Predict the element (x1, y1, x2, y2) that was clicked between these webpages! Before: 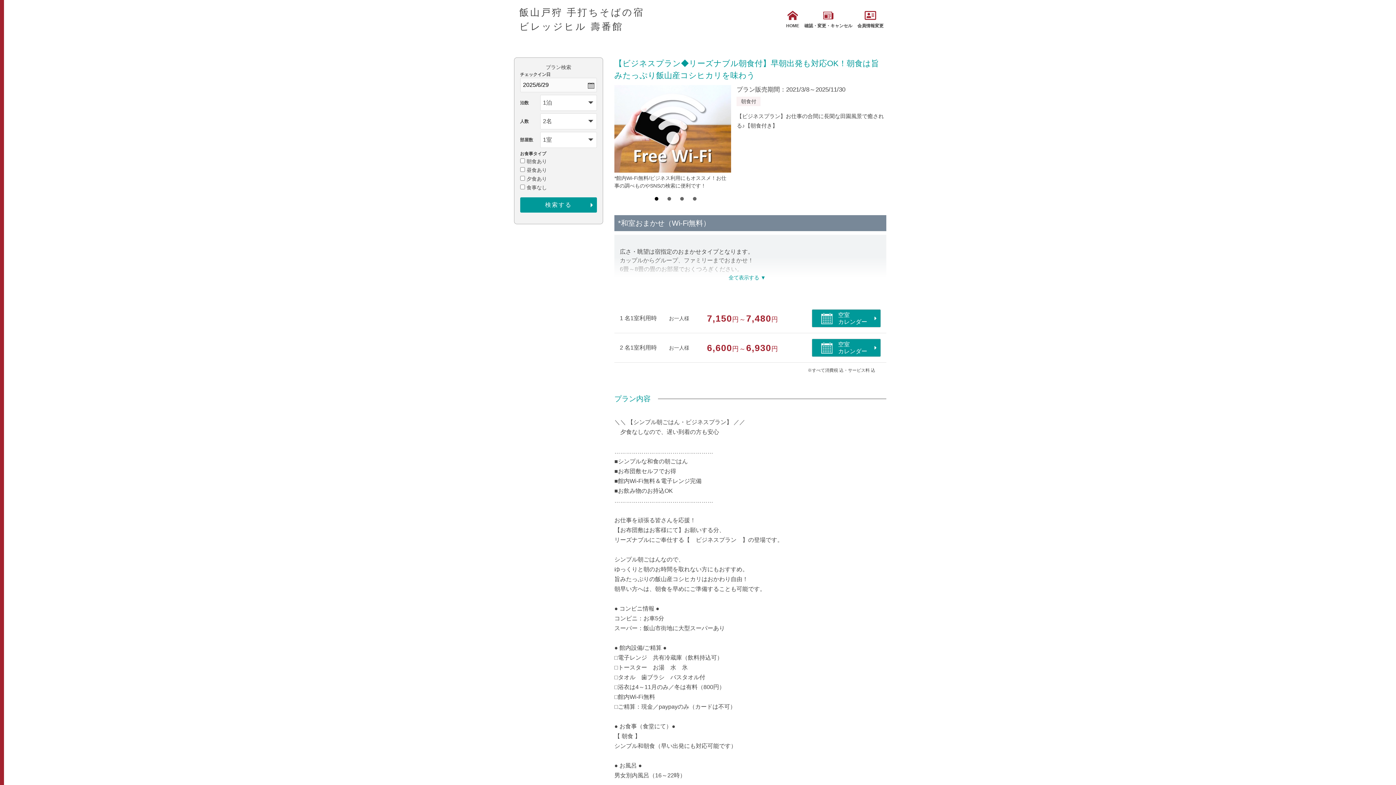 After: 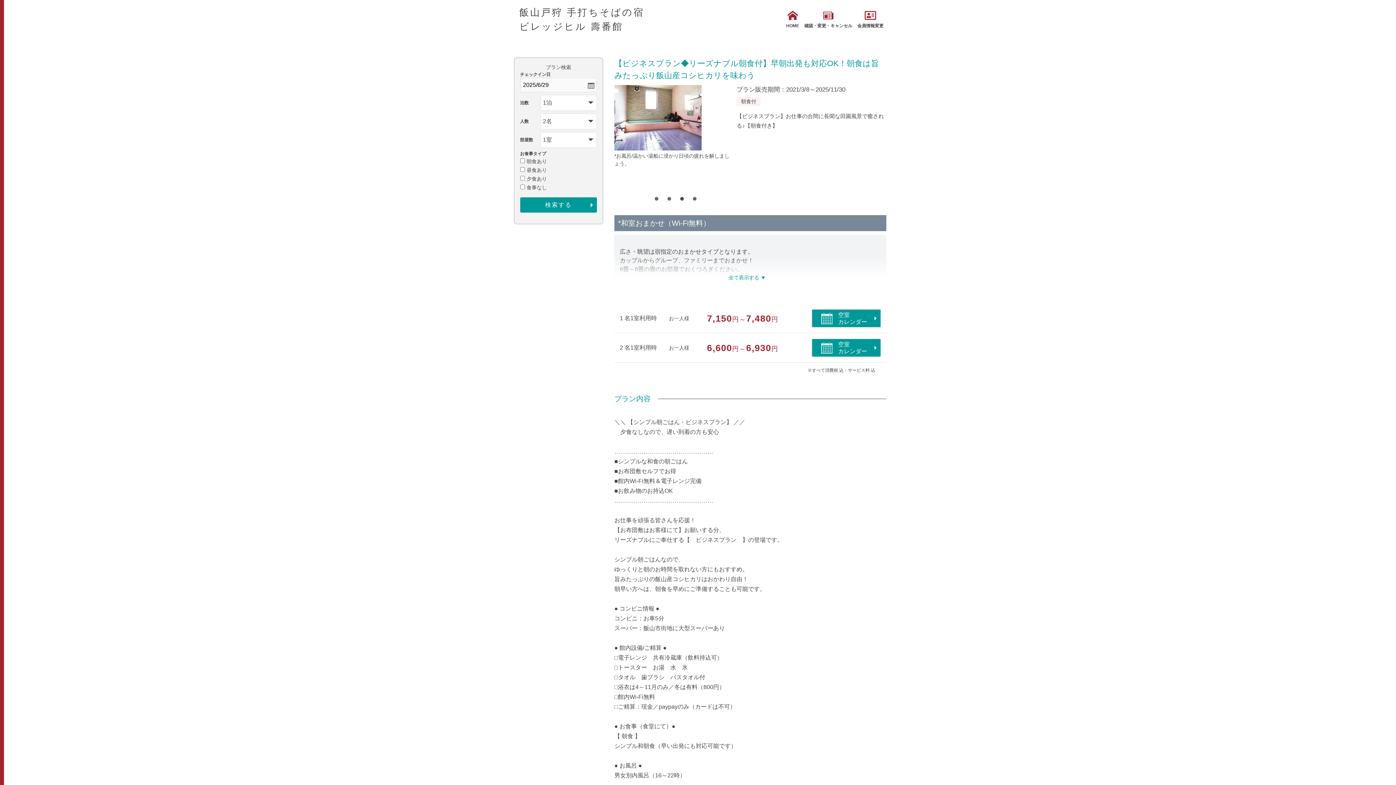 Action: label: 3 bbox: (680, 197, 683, 200)